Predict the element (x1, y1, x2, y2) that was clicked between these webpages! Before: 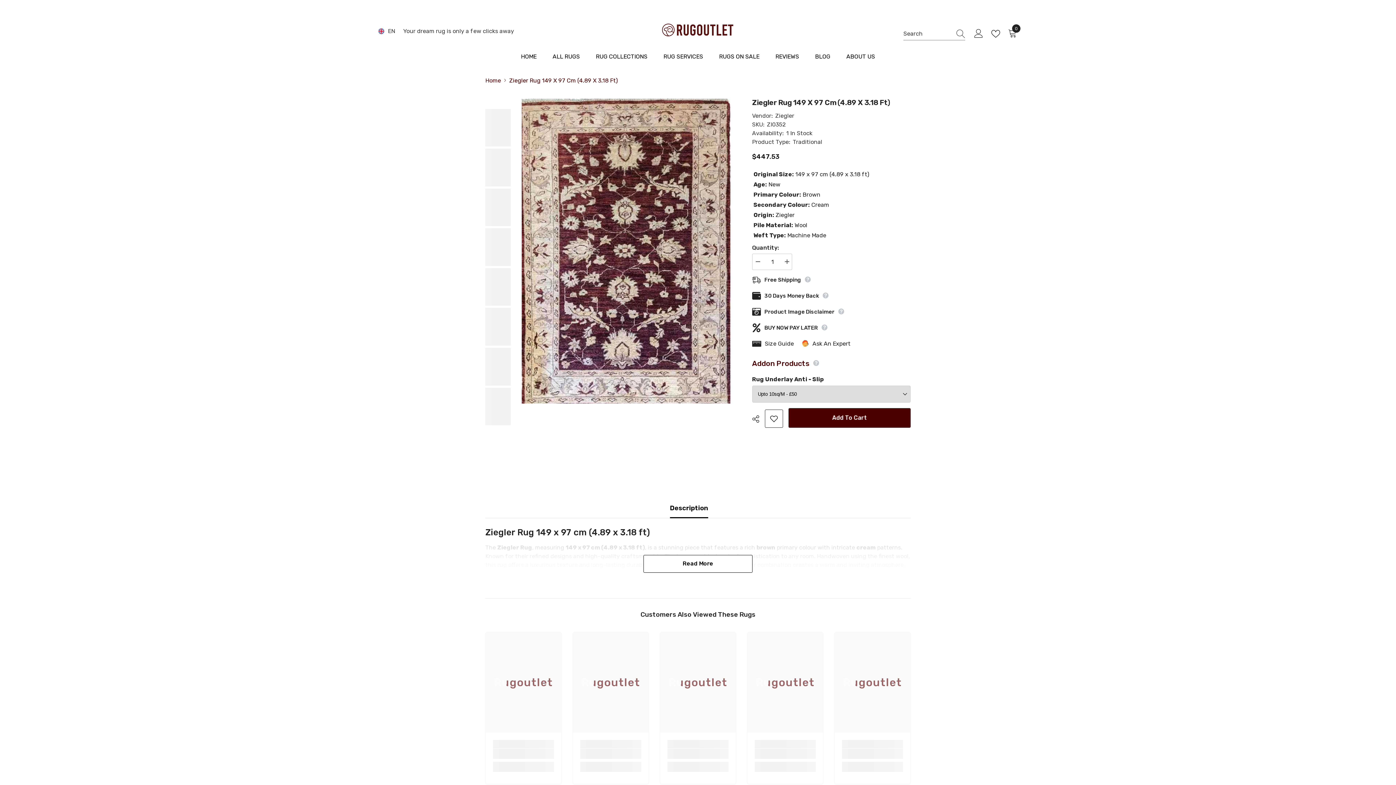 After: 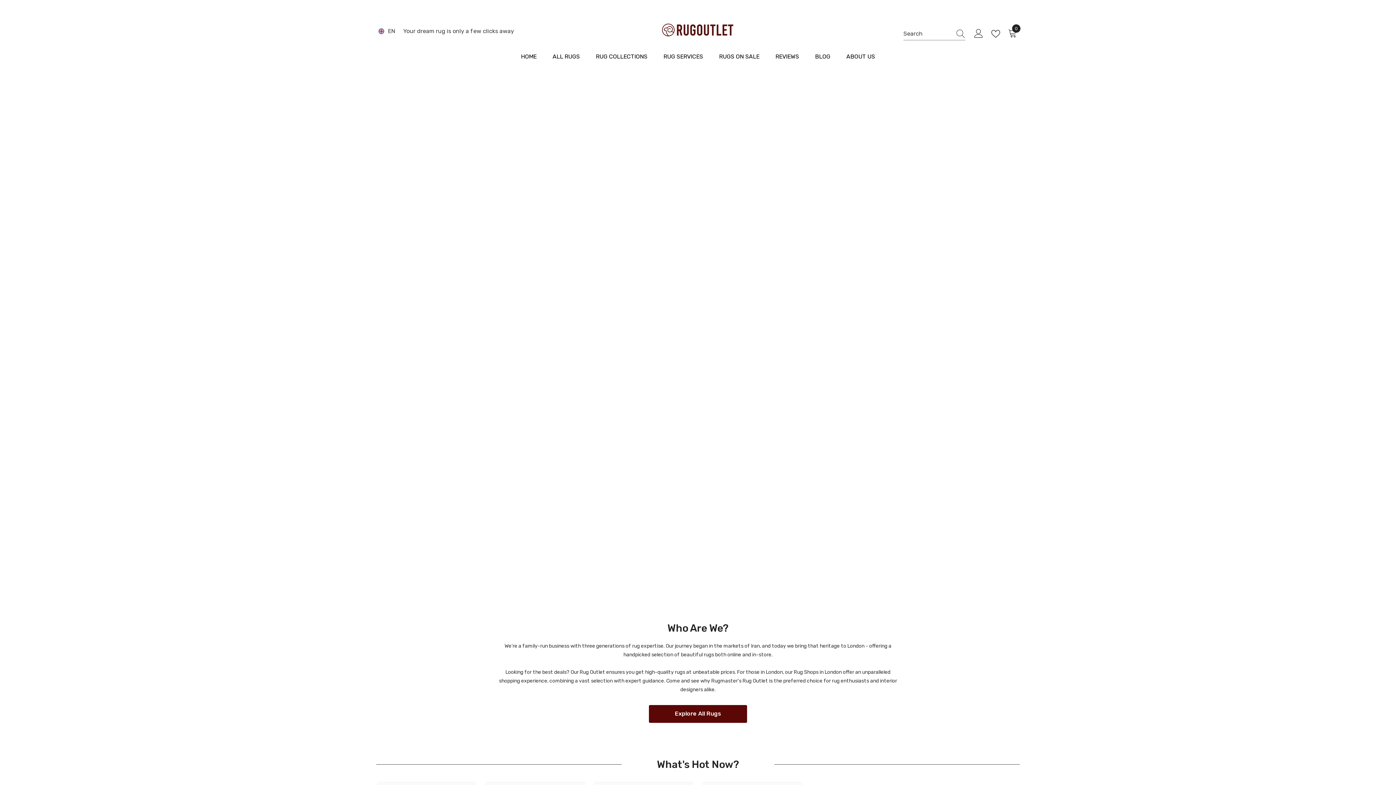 Action: bbox: (661, 23, 734, 36)